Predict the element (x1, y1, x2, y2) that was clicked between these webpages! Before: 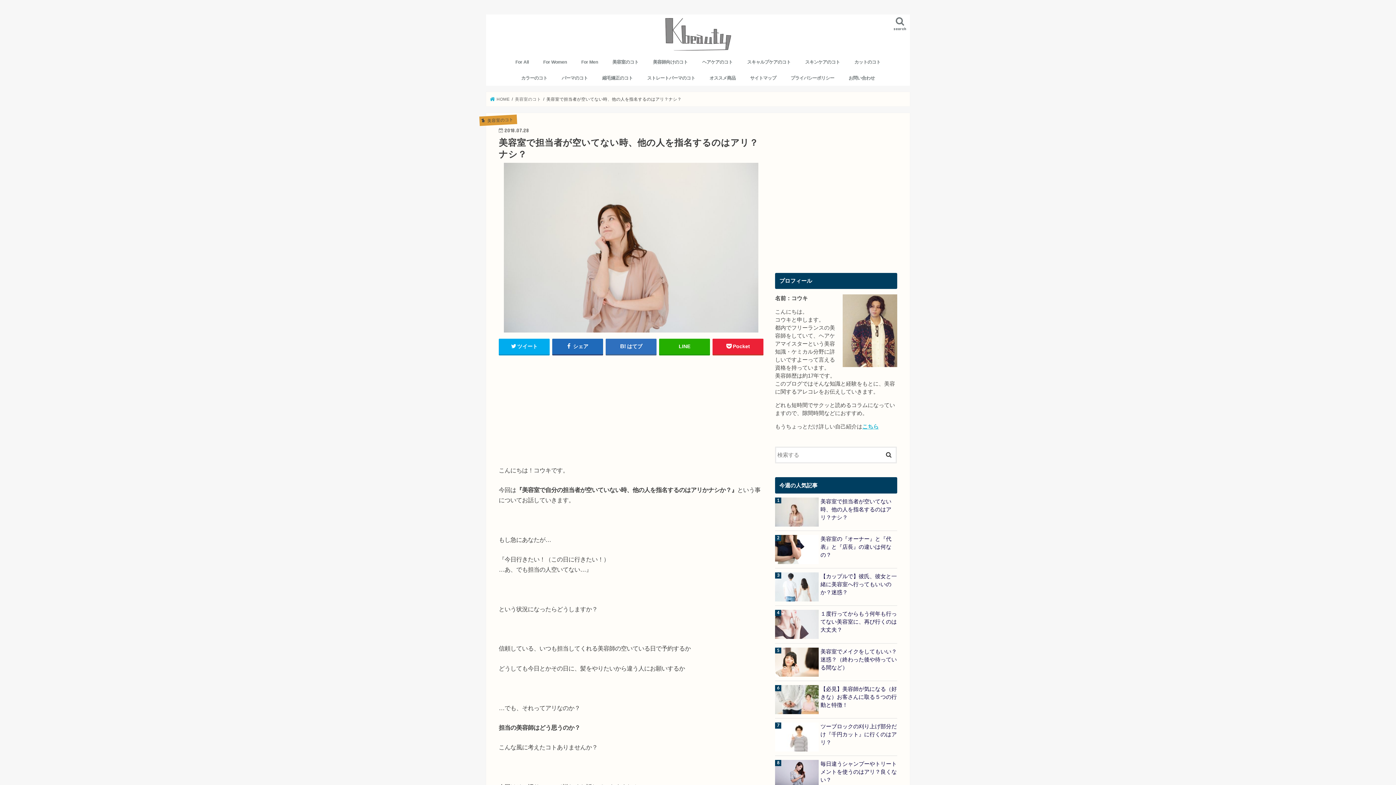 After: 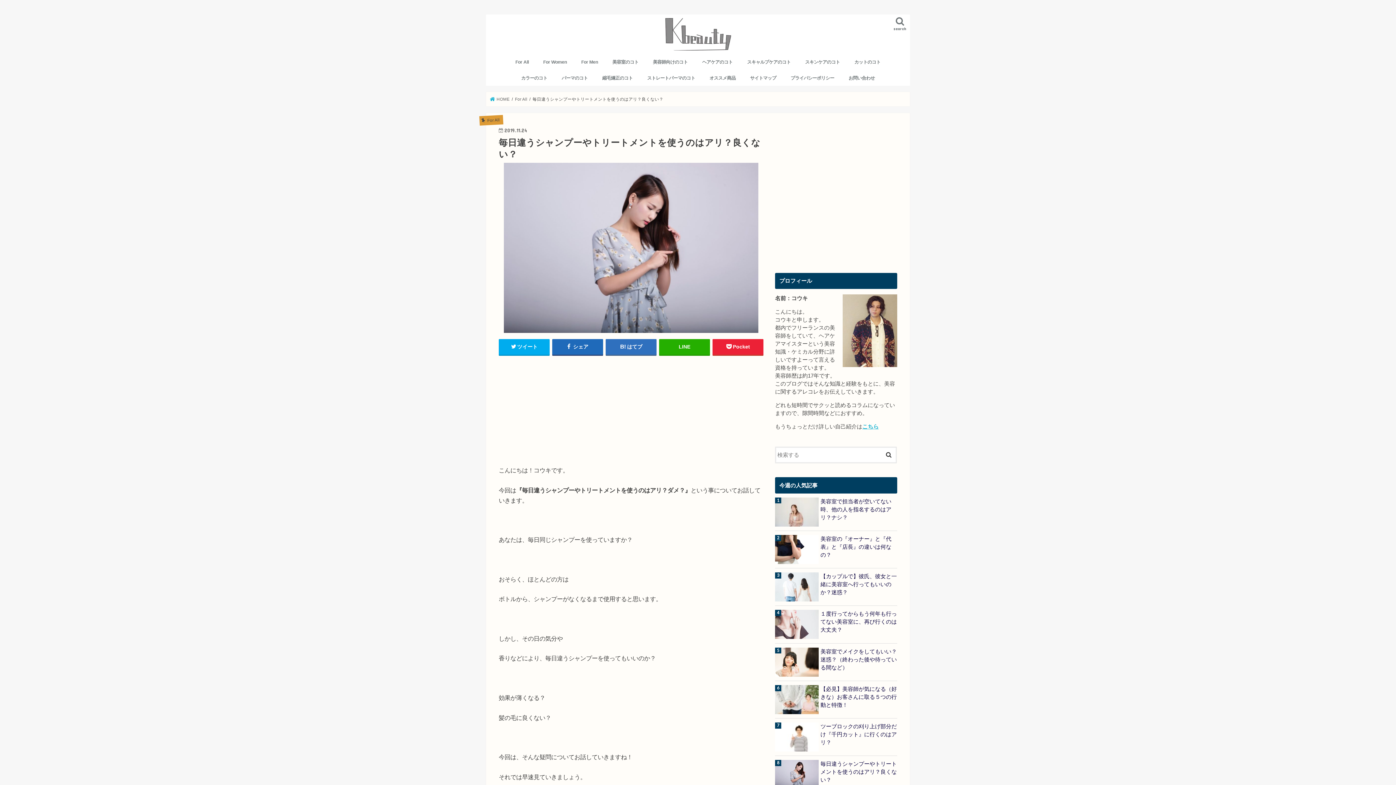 Action: label: 毎日違うシャンプーやトリートメントを使うのはアリ？良くない？ bbox: (775, 760, 897, 784)